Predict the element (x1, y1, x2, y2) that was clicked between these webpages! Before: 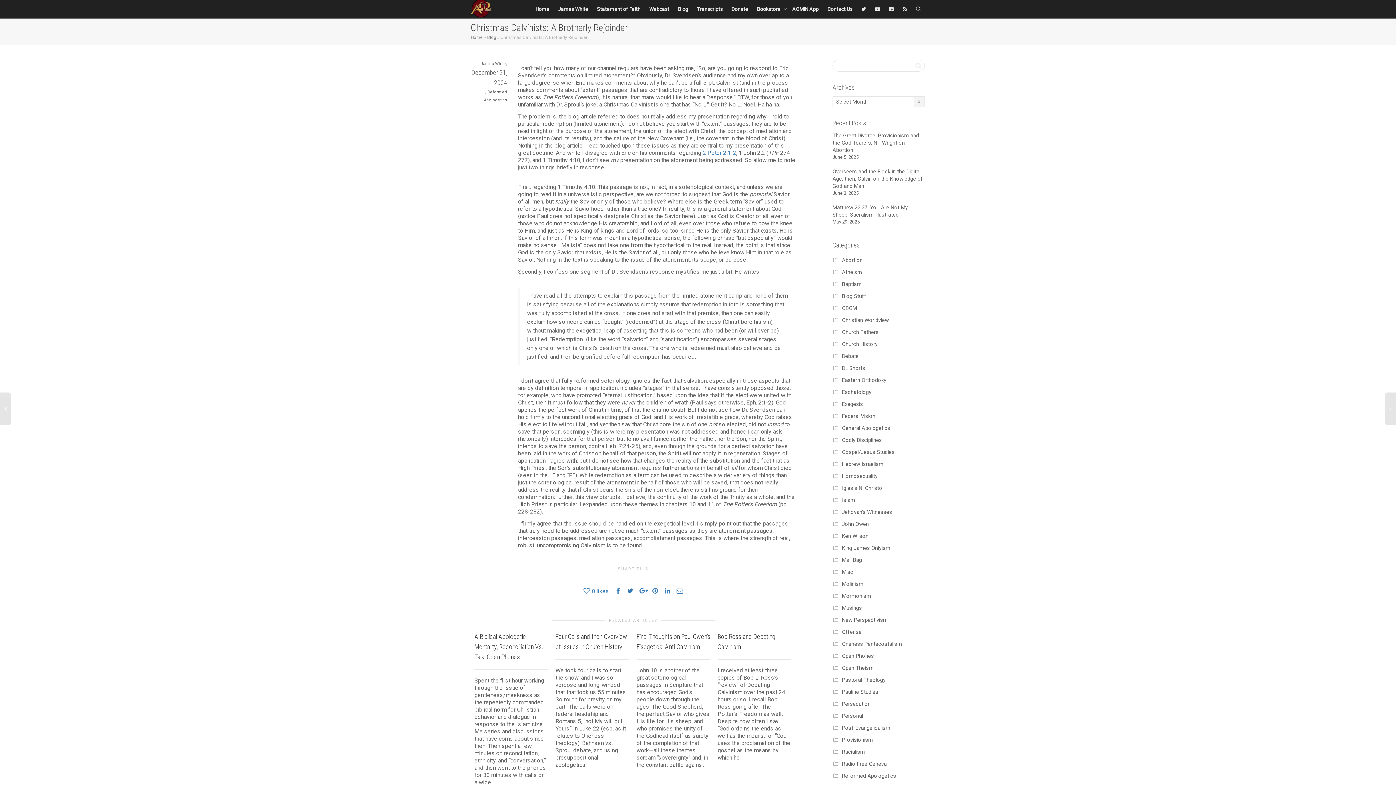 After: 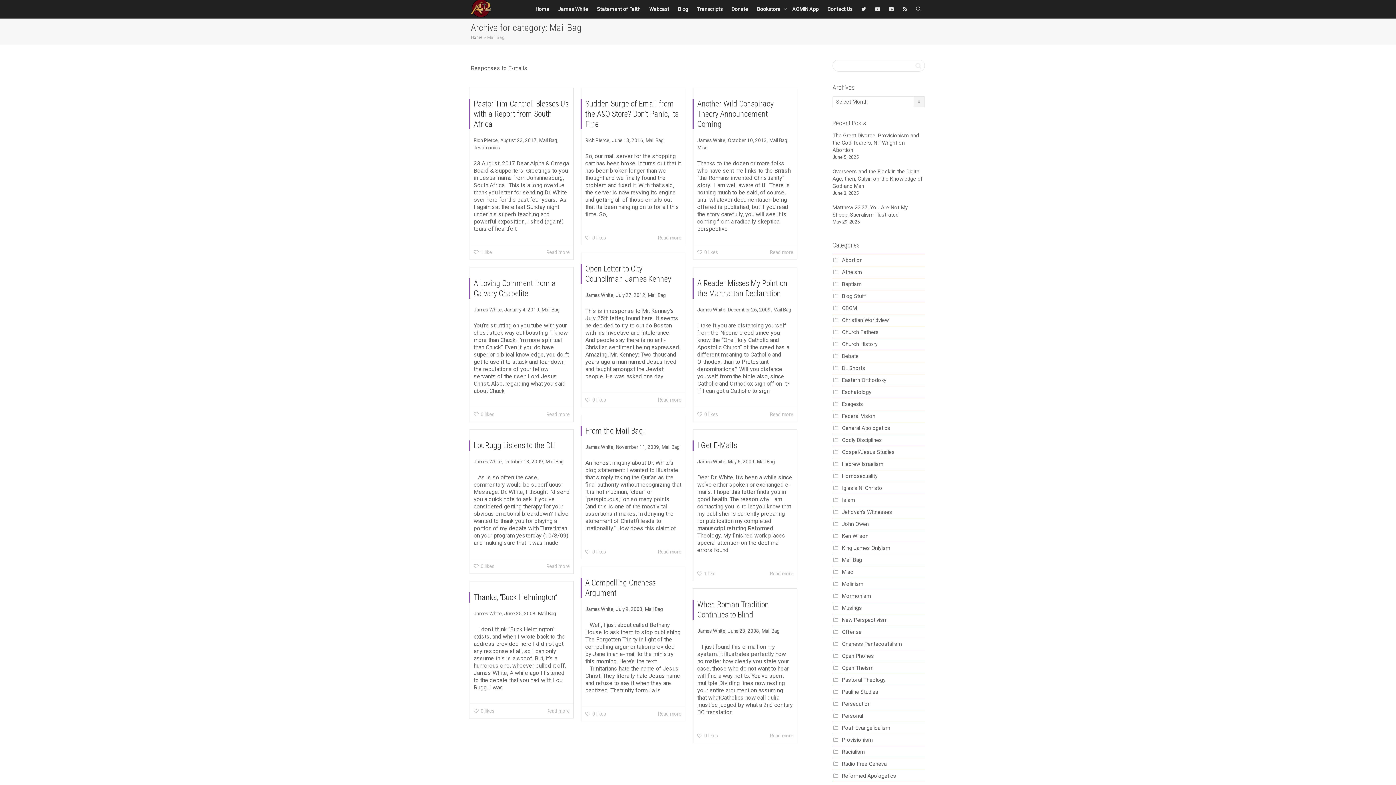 Action: label: Mail Bag bbox: (842, 557, 862, 563)